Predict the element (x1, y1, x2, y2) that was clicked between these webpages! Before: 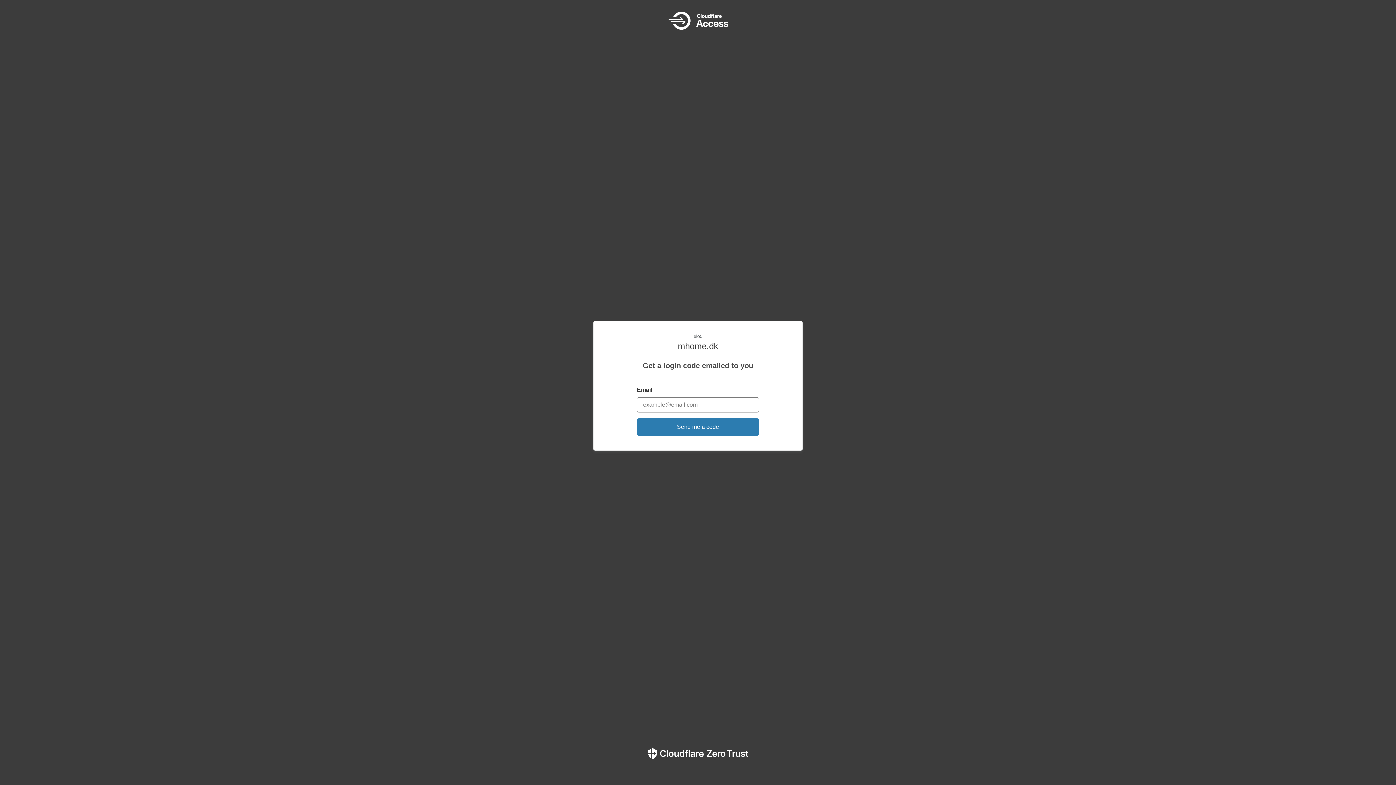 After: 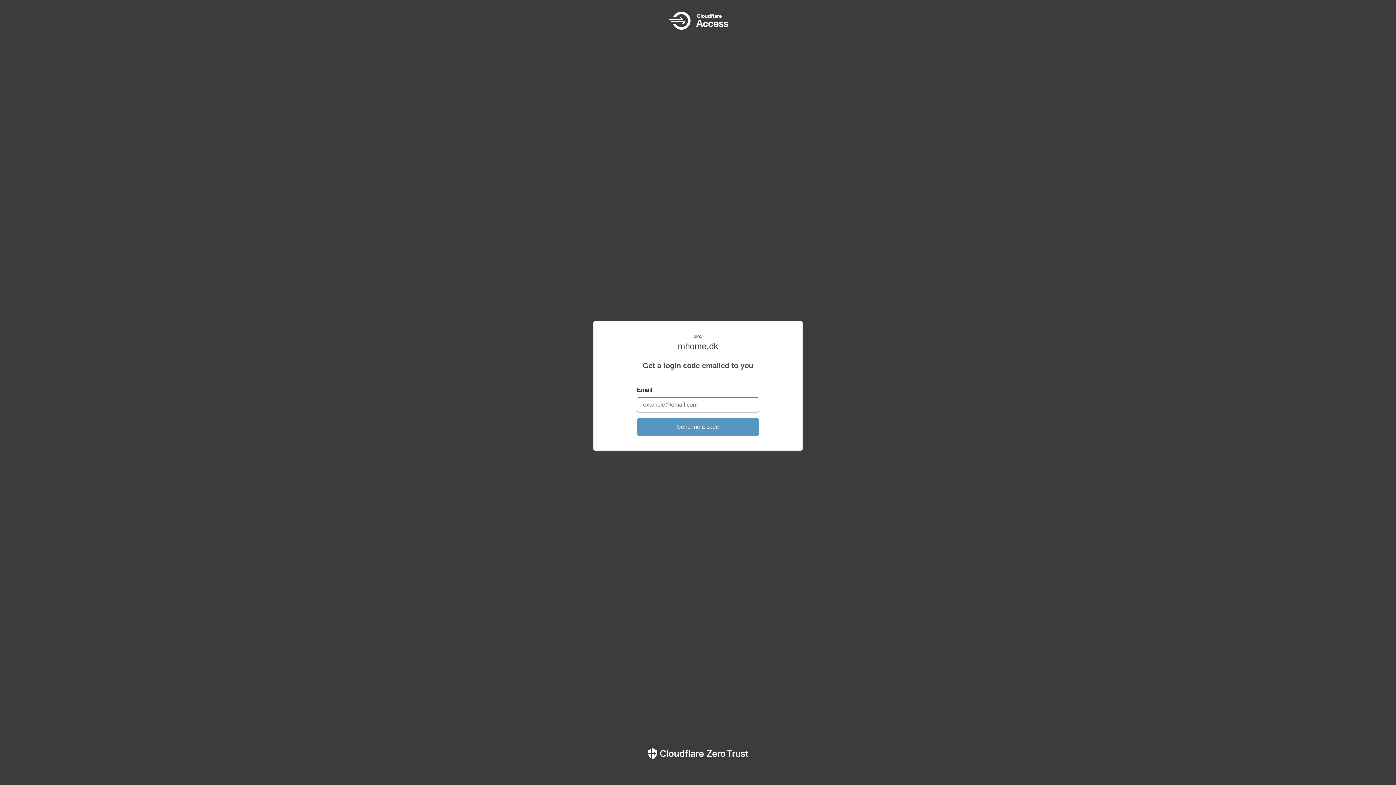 Action: label: Send me a code bbox: (637, 418, 759, 435)